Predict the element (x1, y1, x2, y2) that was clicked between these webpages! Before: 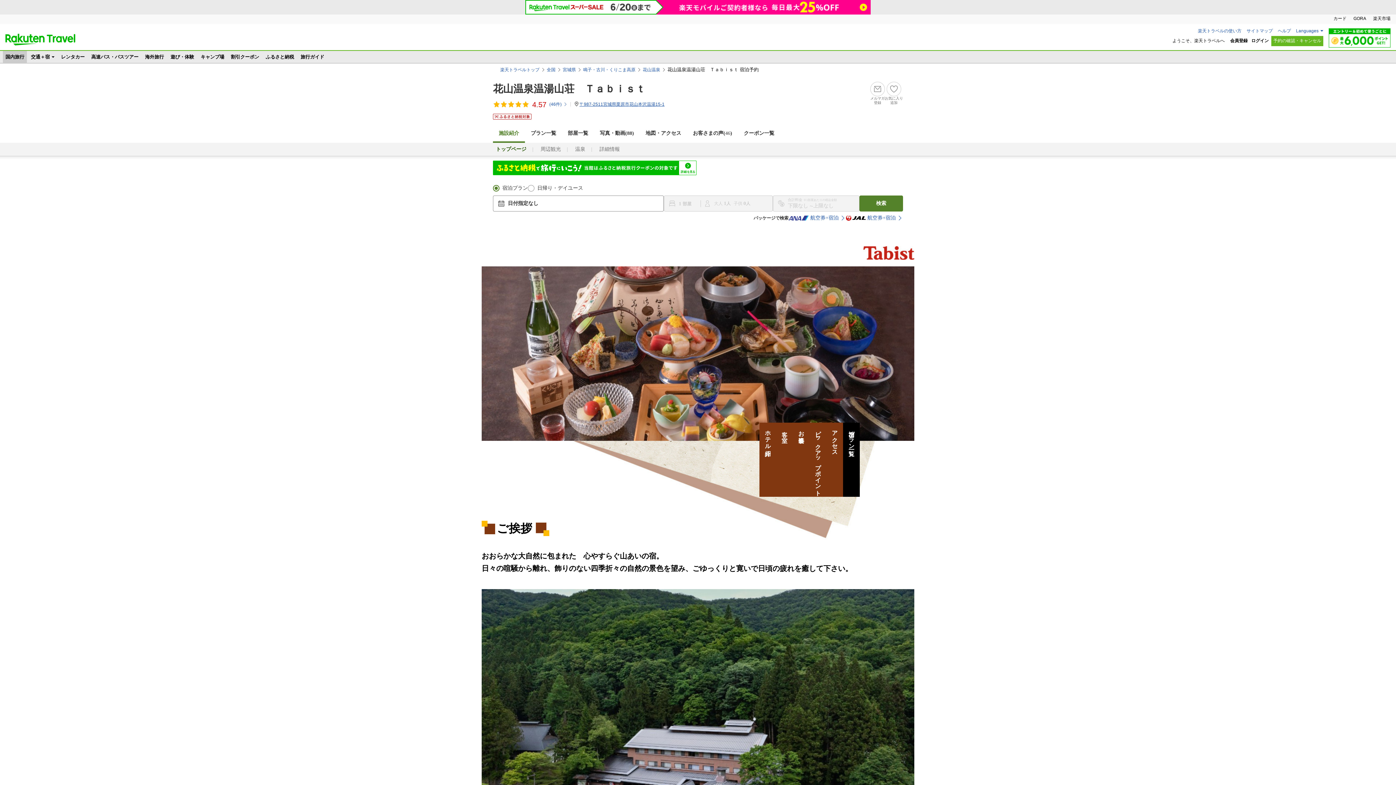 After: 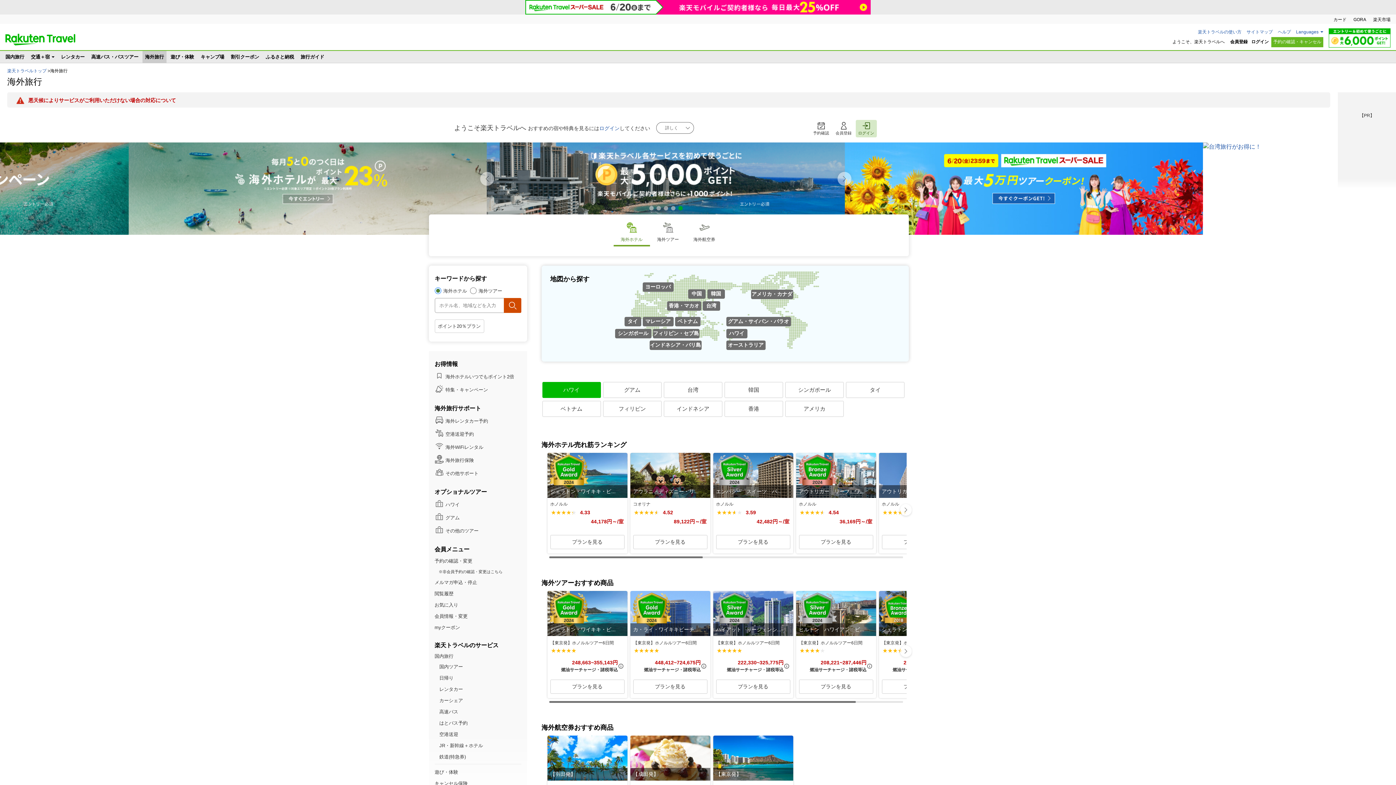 Action: label: 海外旅行 bbox: (142, 50, 166, 62)